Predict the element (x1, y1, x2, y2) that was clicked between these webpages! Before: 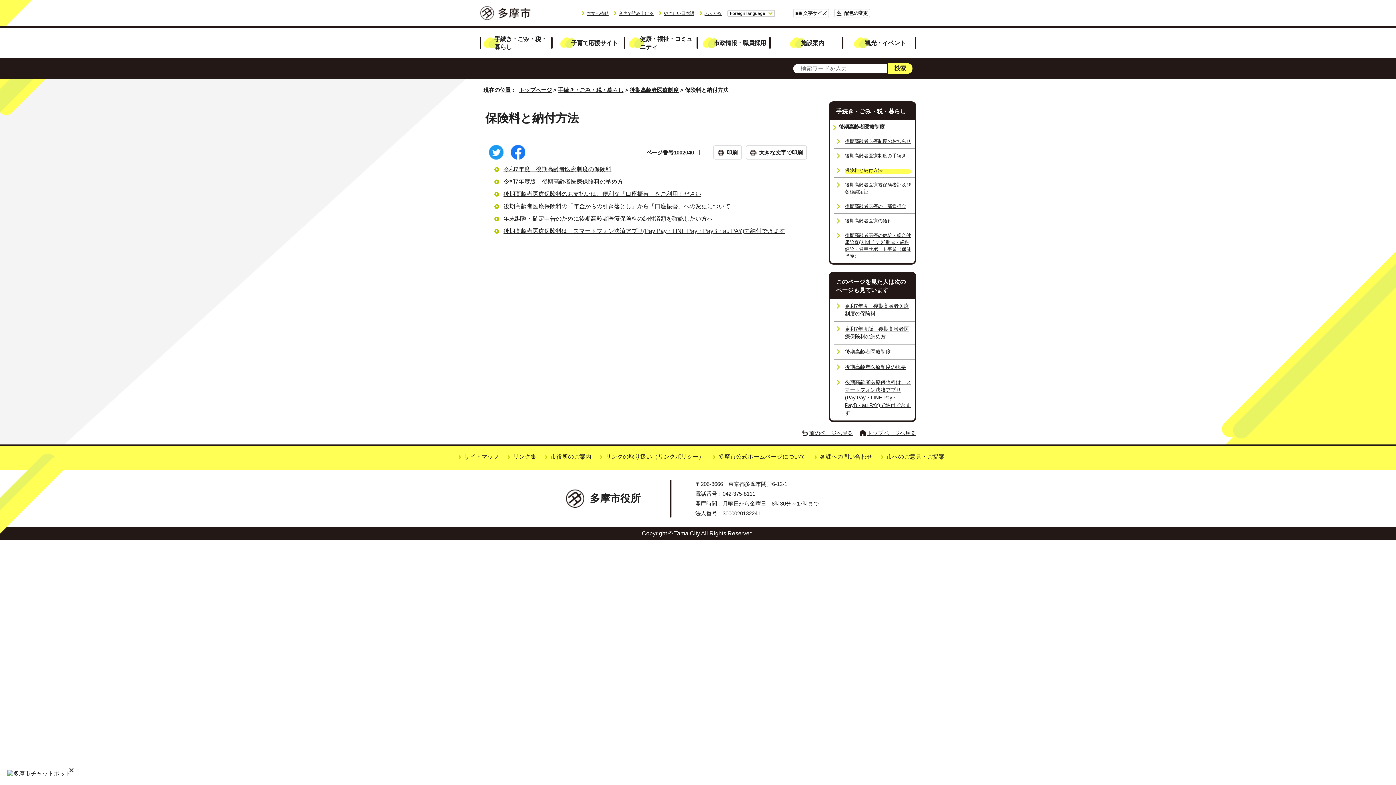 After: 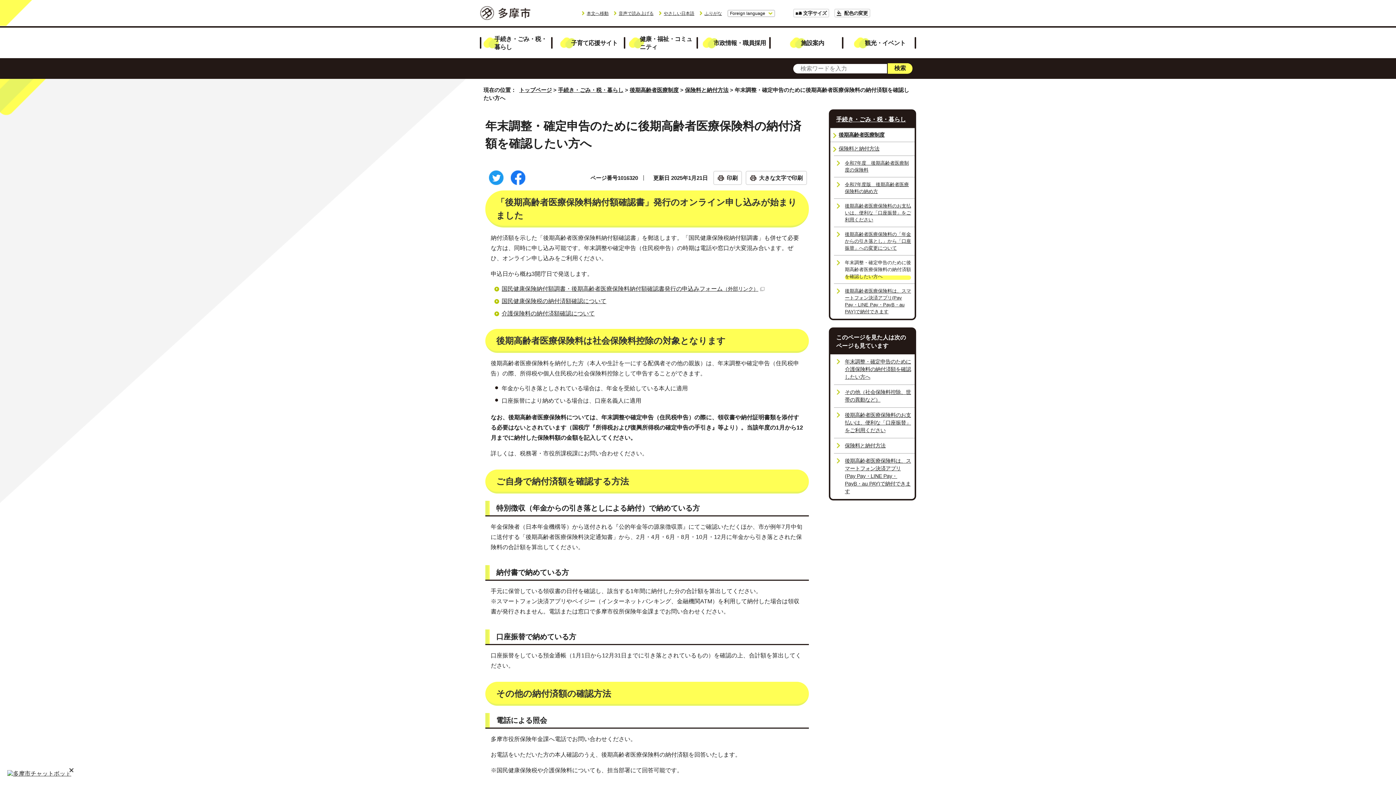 Action: label: 年末調整・確定申告のために後期高齢者医療保険料の納付済額を確認したい方へ bbox: (503, 215, 713, 221)